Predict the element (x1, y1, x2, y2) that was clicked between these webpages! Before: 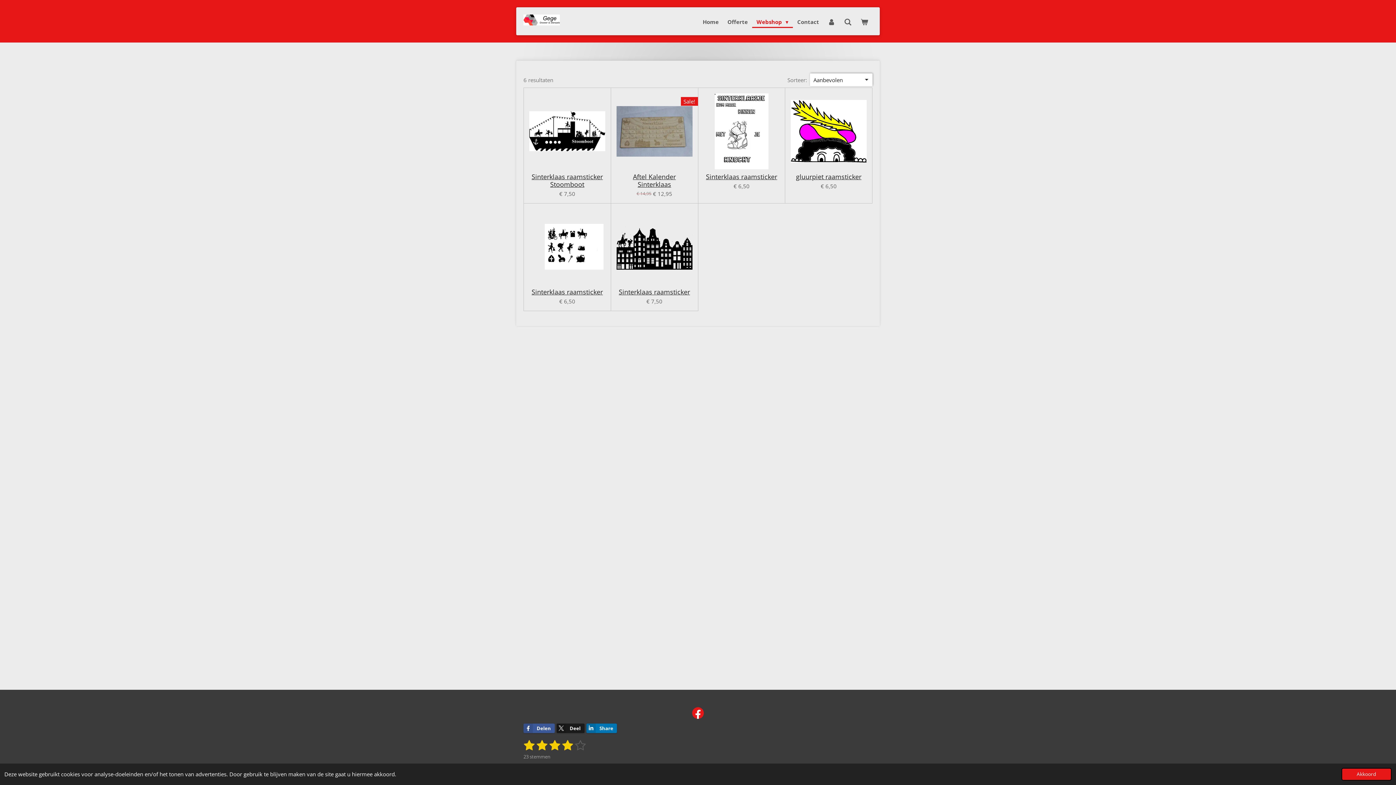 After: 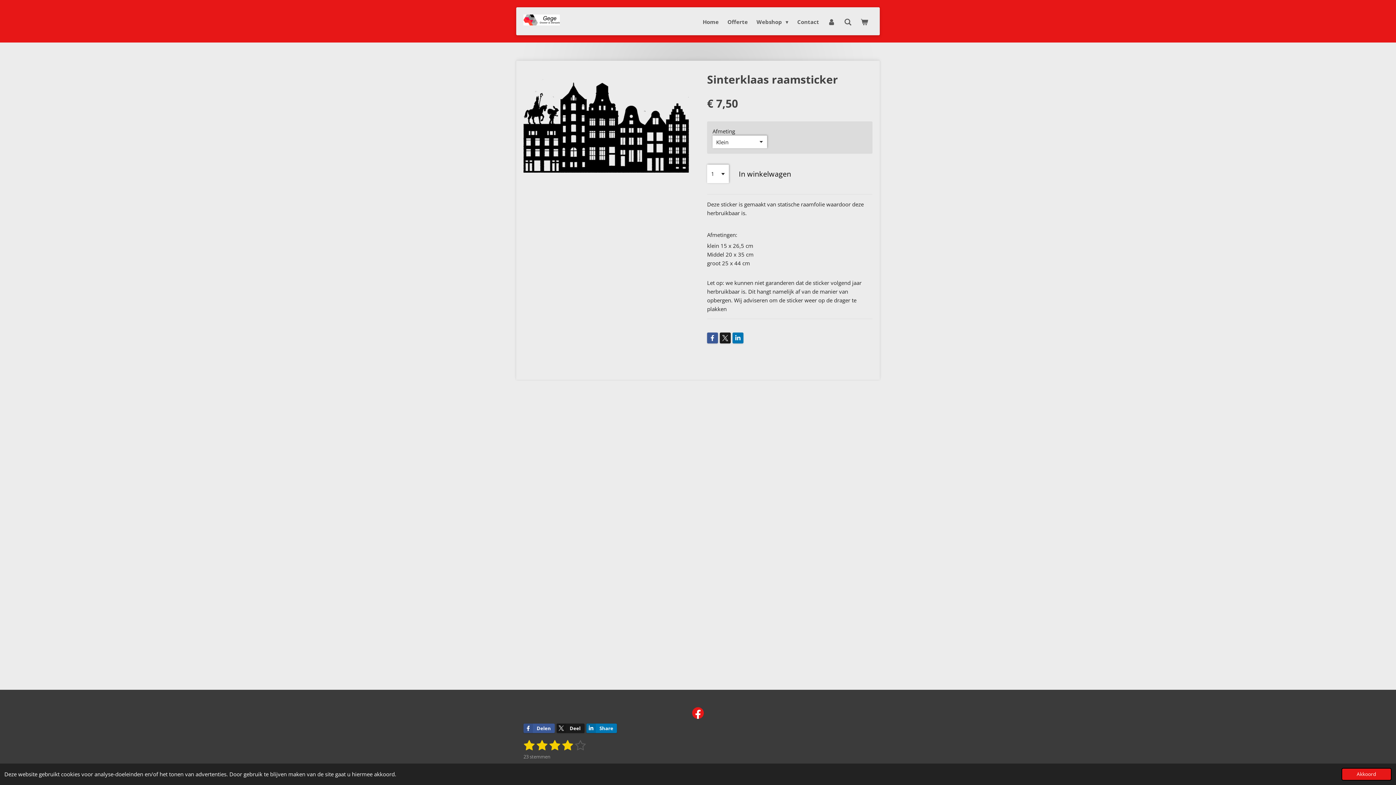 Action: label: Sinterklaas raamsticker bbox: (618, 288, 690, 296)